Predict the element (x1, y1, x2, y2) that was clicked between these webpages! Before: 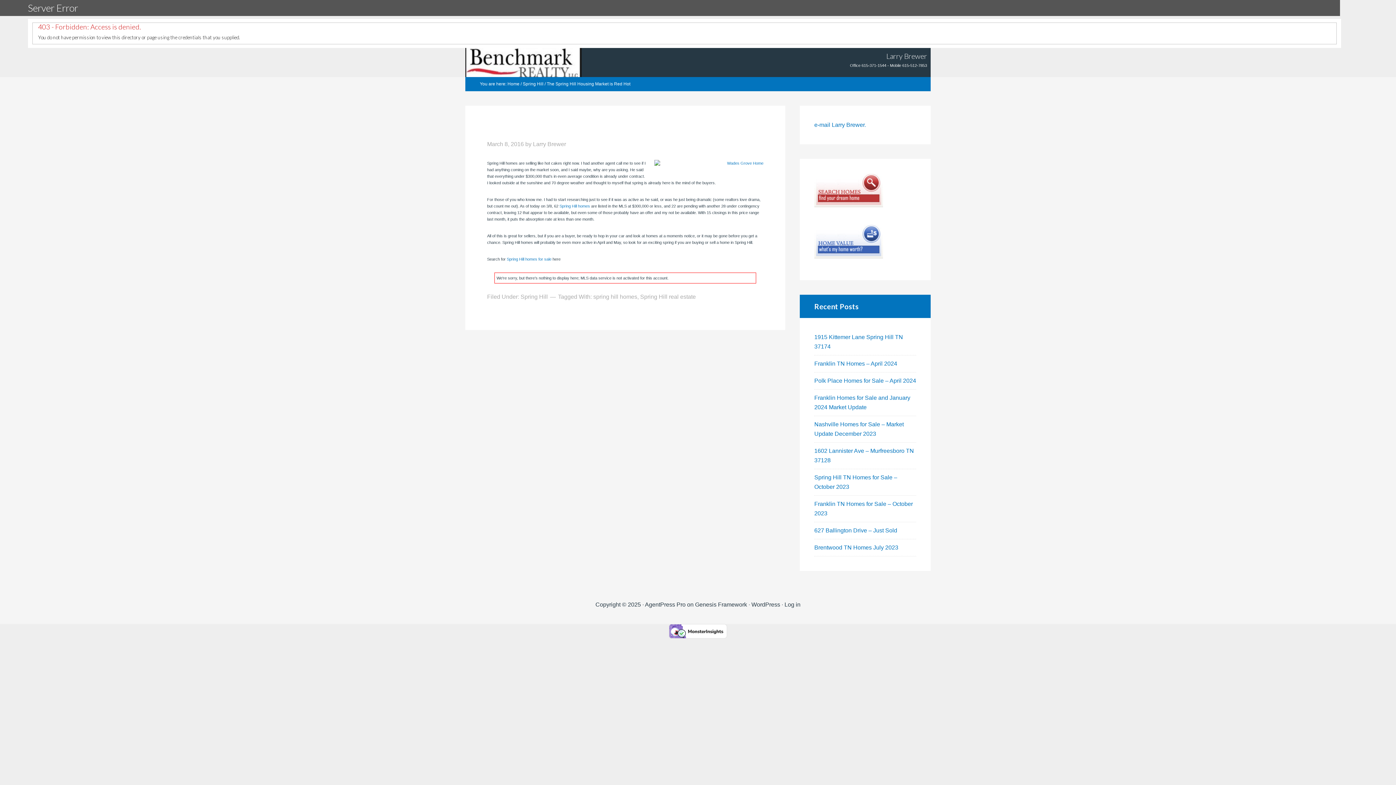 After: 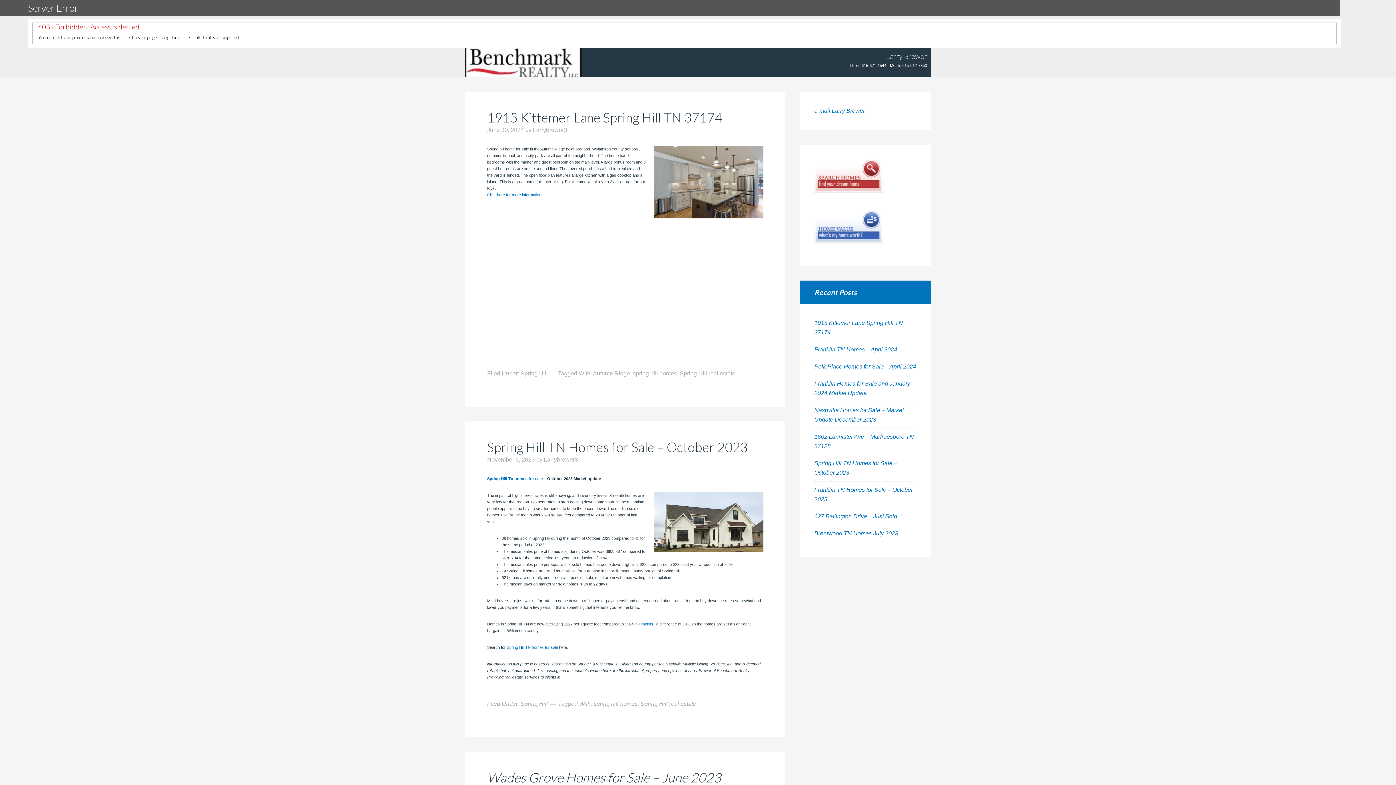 Action: bbox: (522, 81, 543, 86) label: Spring Hill